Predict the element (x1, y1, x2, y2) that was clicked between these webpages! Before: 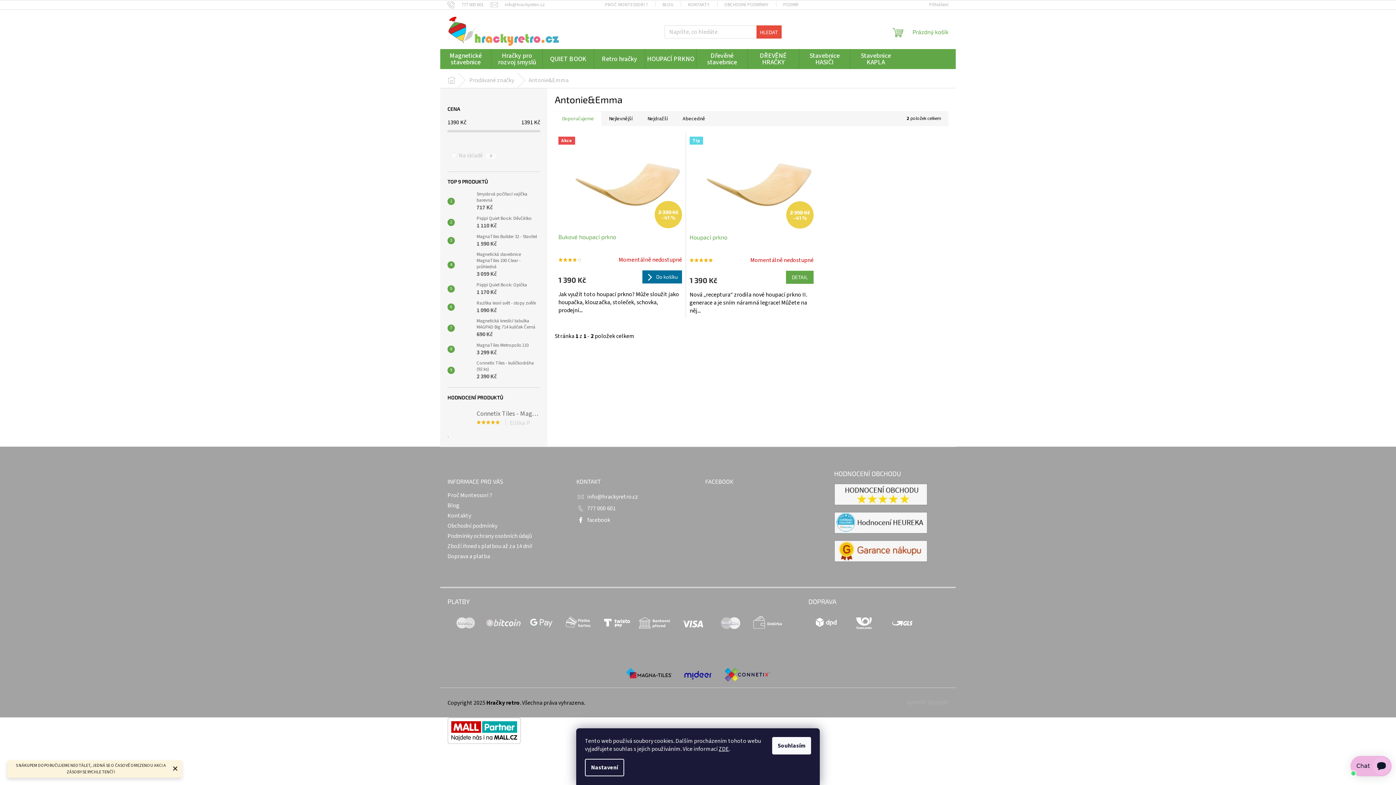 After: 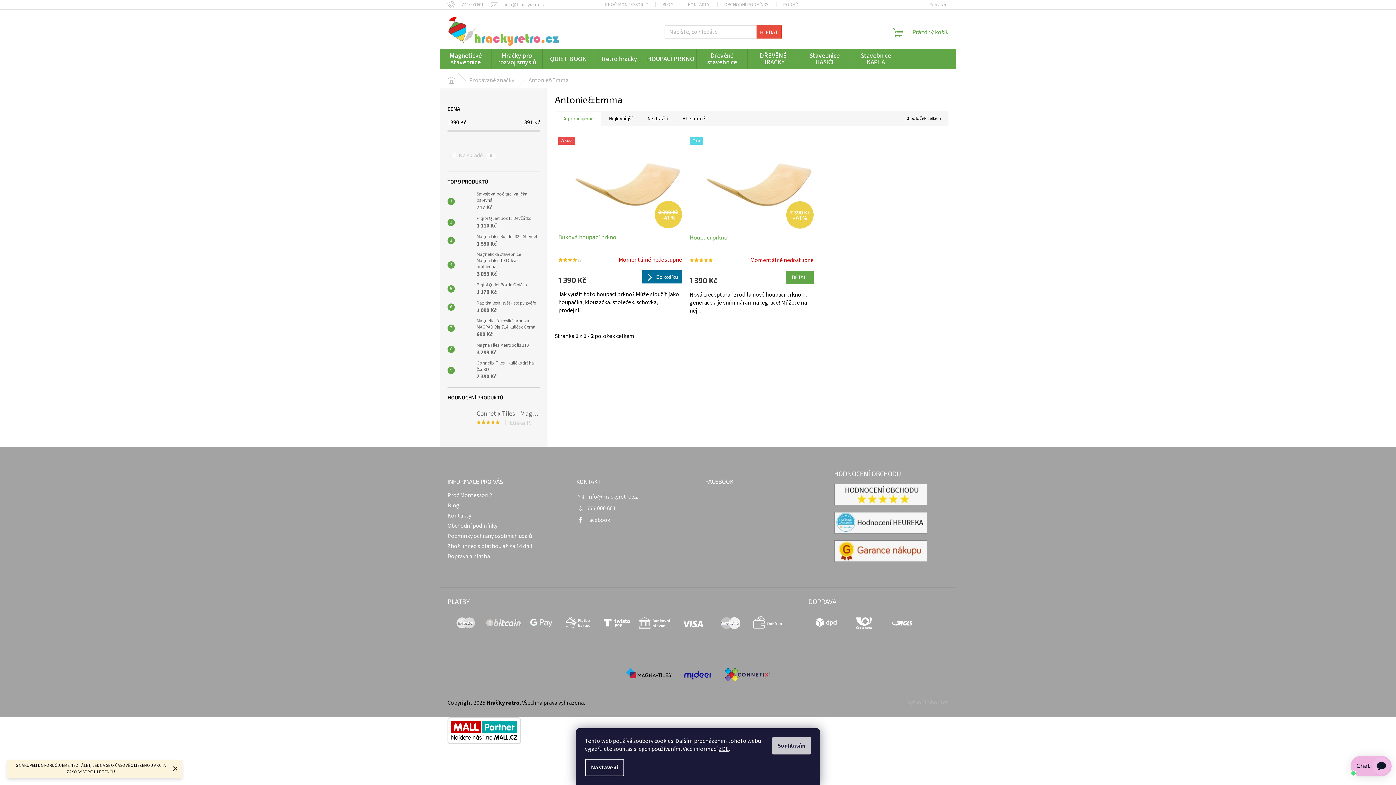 Action: bbox: (772, 737, 811, 754) label: Souhlasím